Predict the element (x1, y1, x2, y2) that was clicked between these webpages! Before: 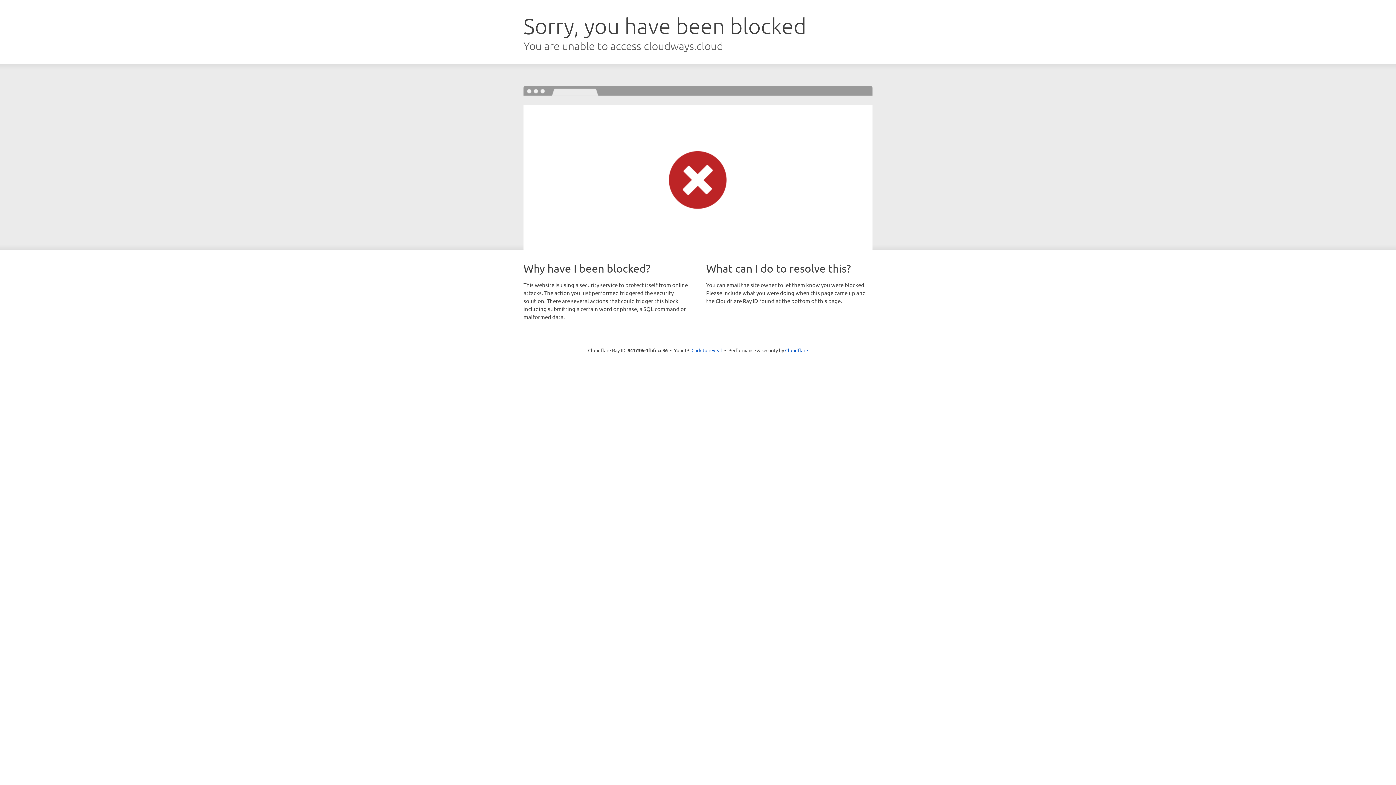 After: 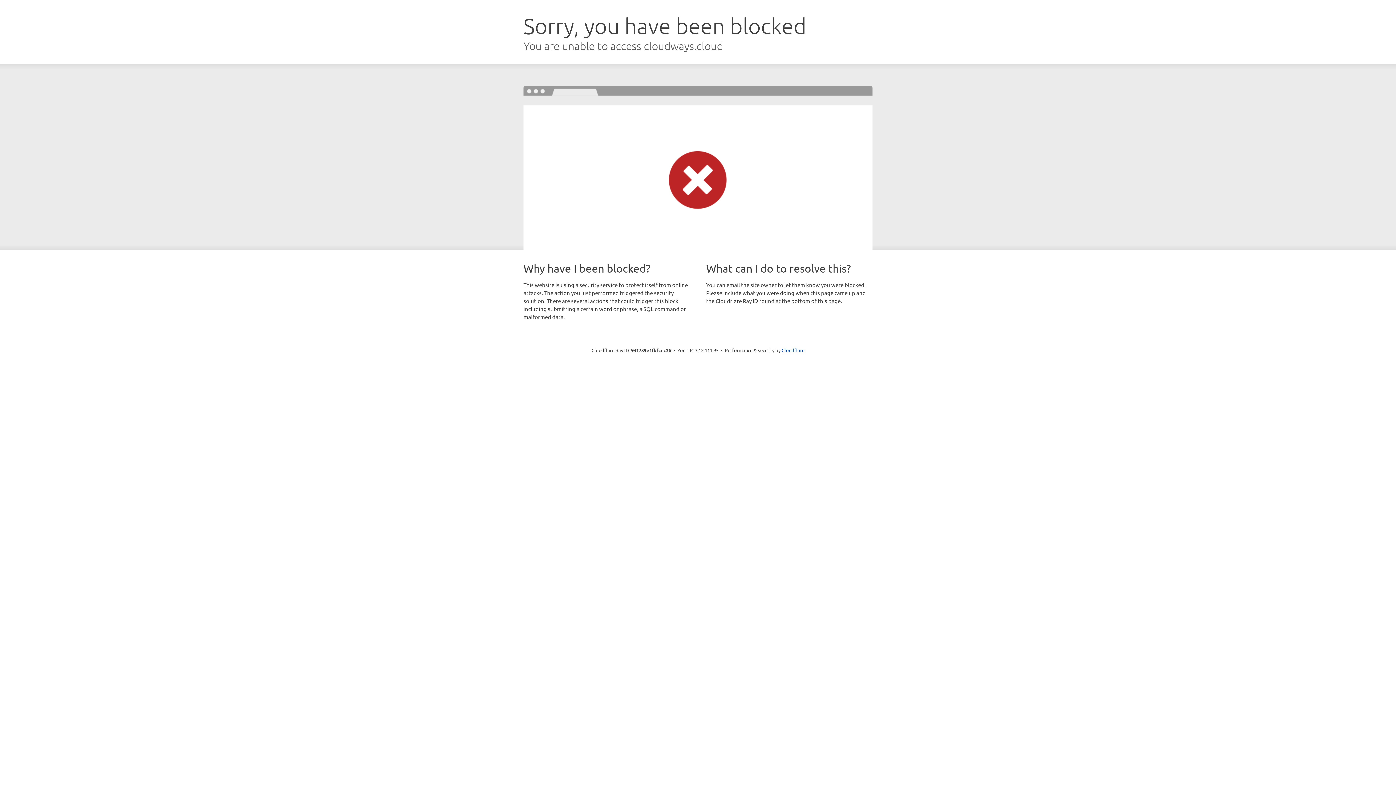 Action: bbox: (691, 346, 722, 353) label: Click to reveal